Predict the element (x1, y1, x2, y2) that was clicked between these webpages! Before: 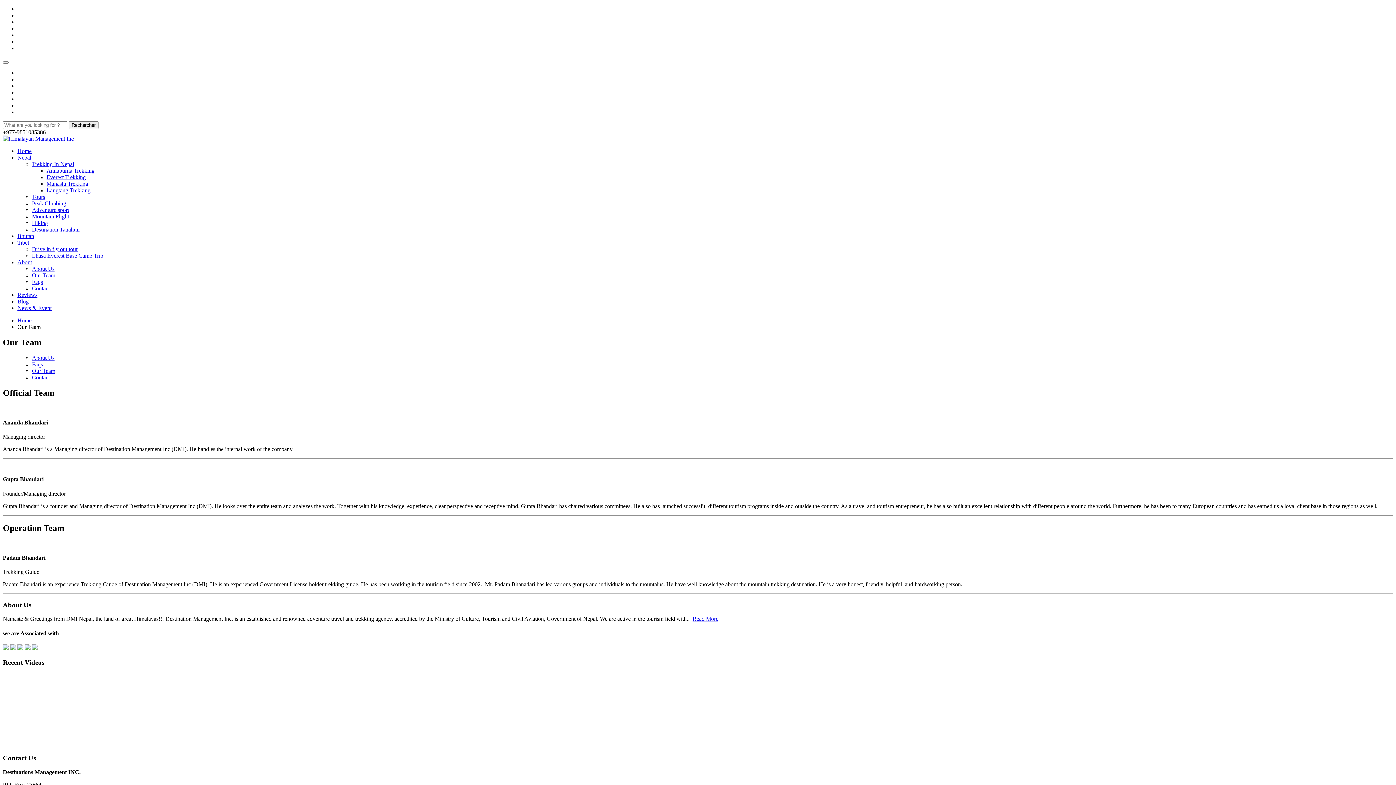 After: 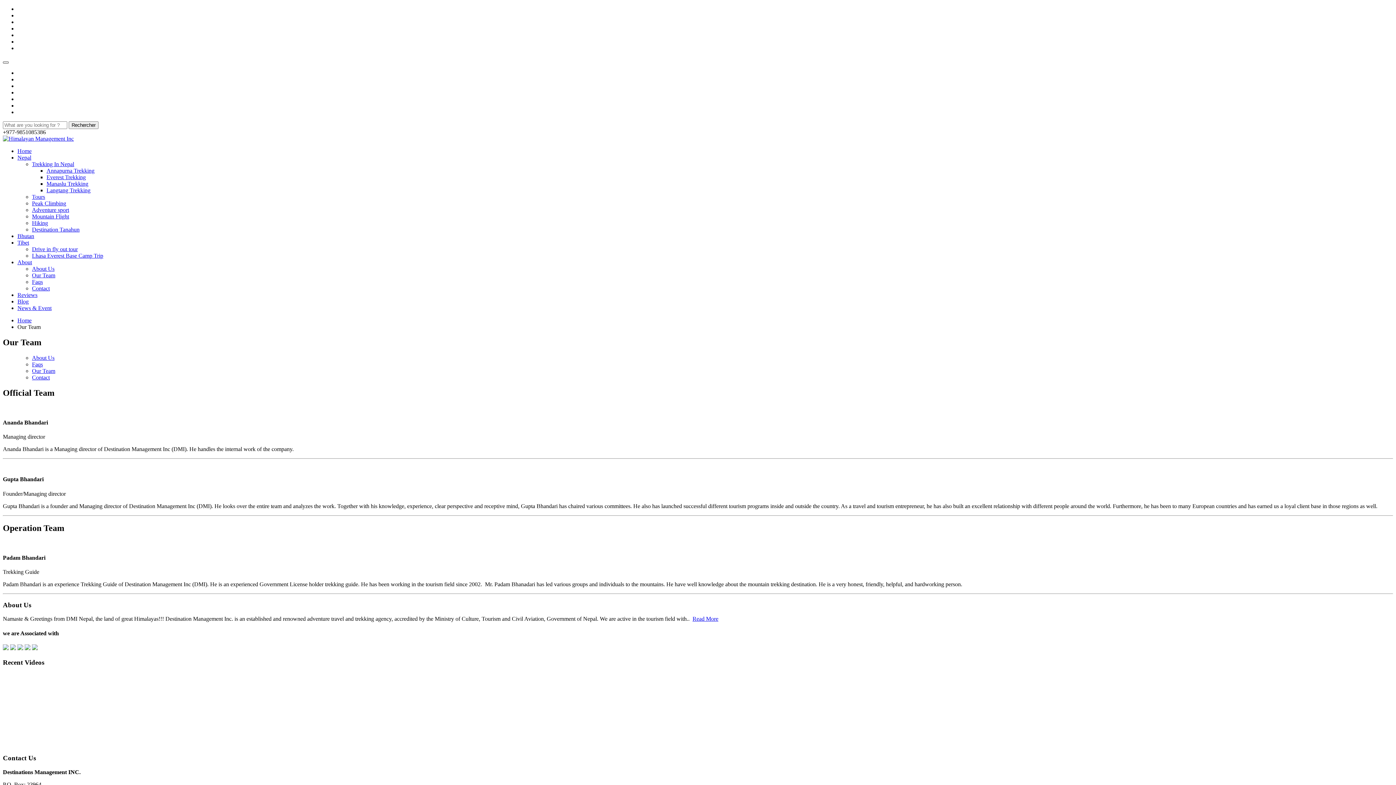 Action: bbox: (2, 61, 8, 63)